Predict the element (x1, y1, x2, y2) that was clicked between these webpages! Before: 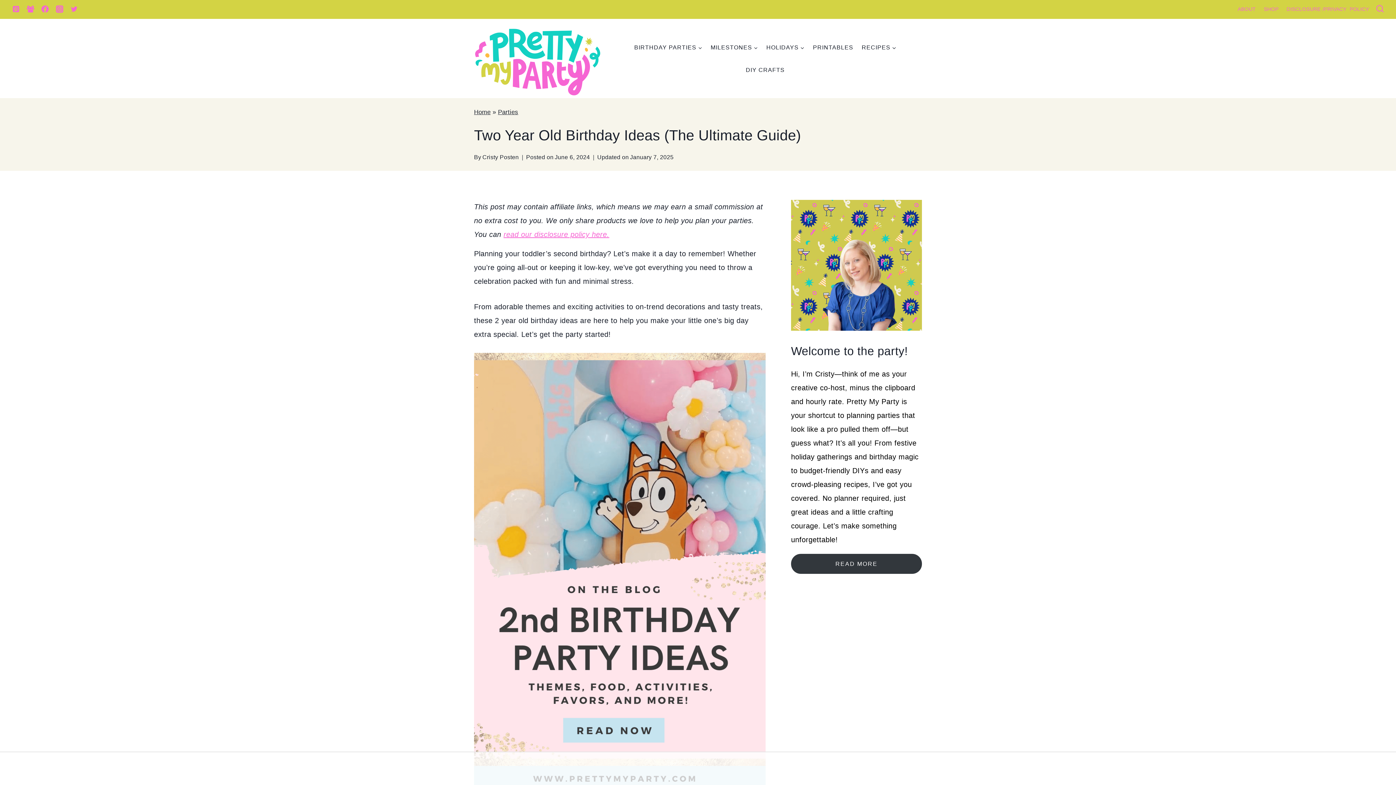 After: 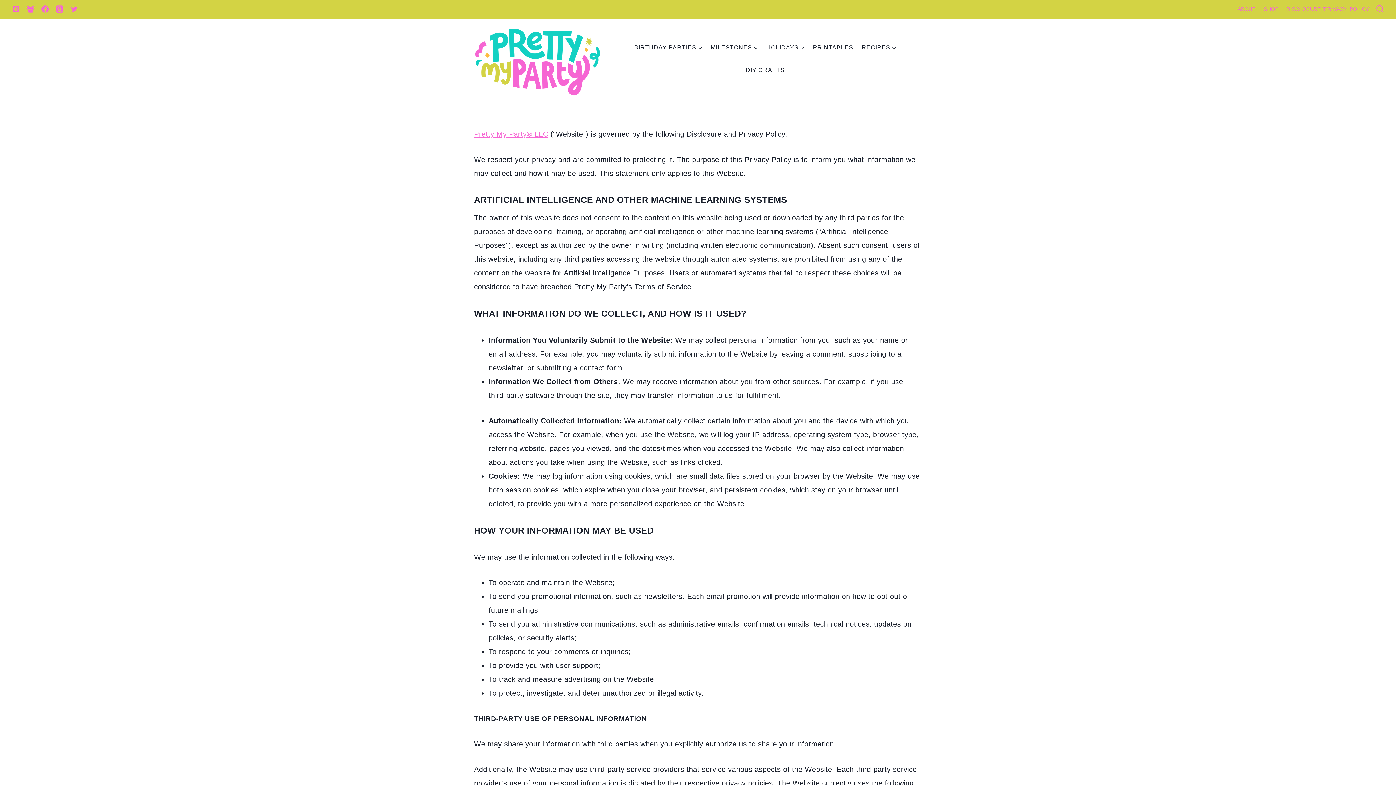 Action: label: read our disclosure policy here. bbox: (503, 230, 609, 238)